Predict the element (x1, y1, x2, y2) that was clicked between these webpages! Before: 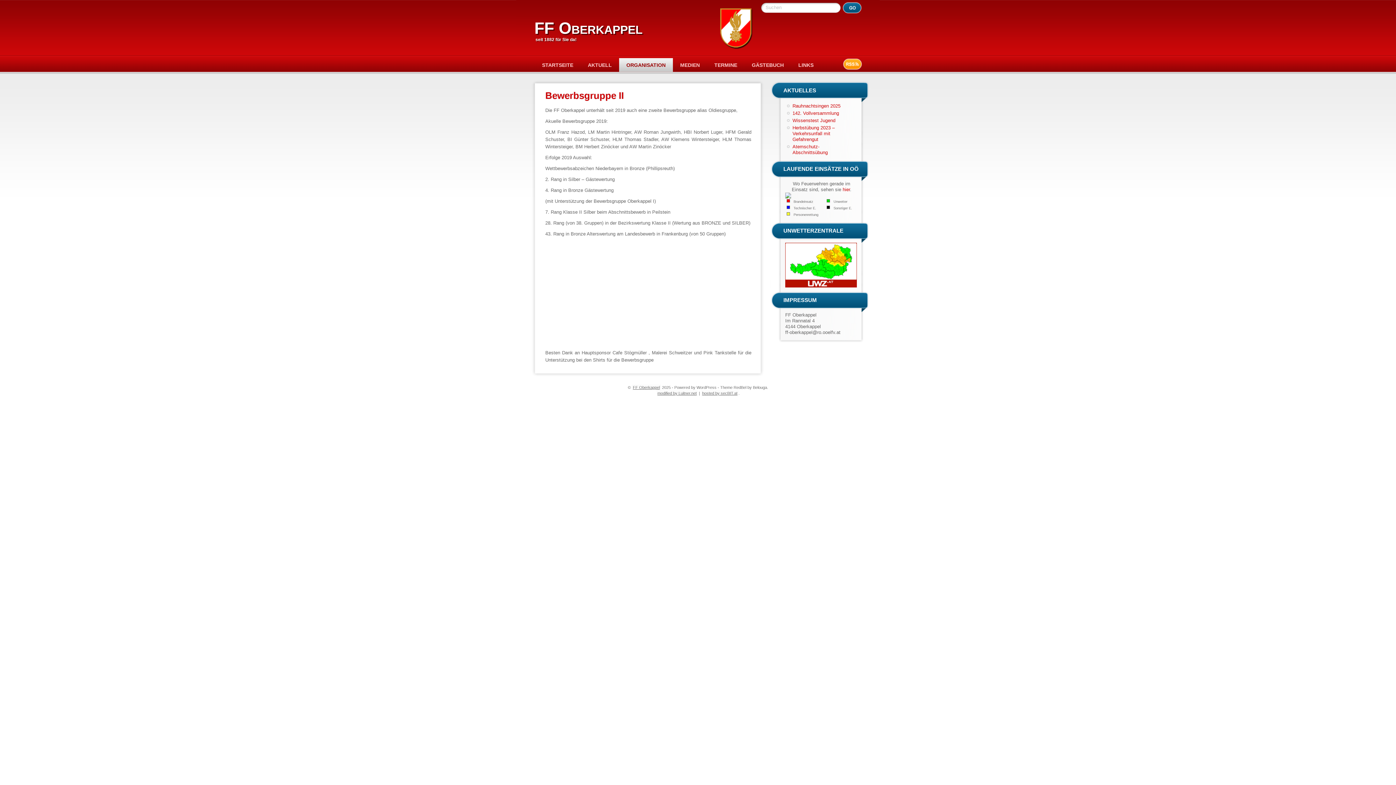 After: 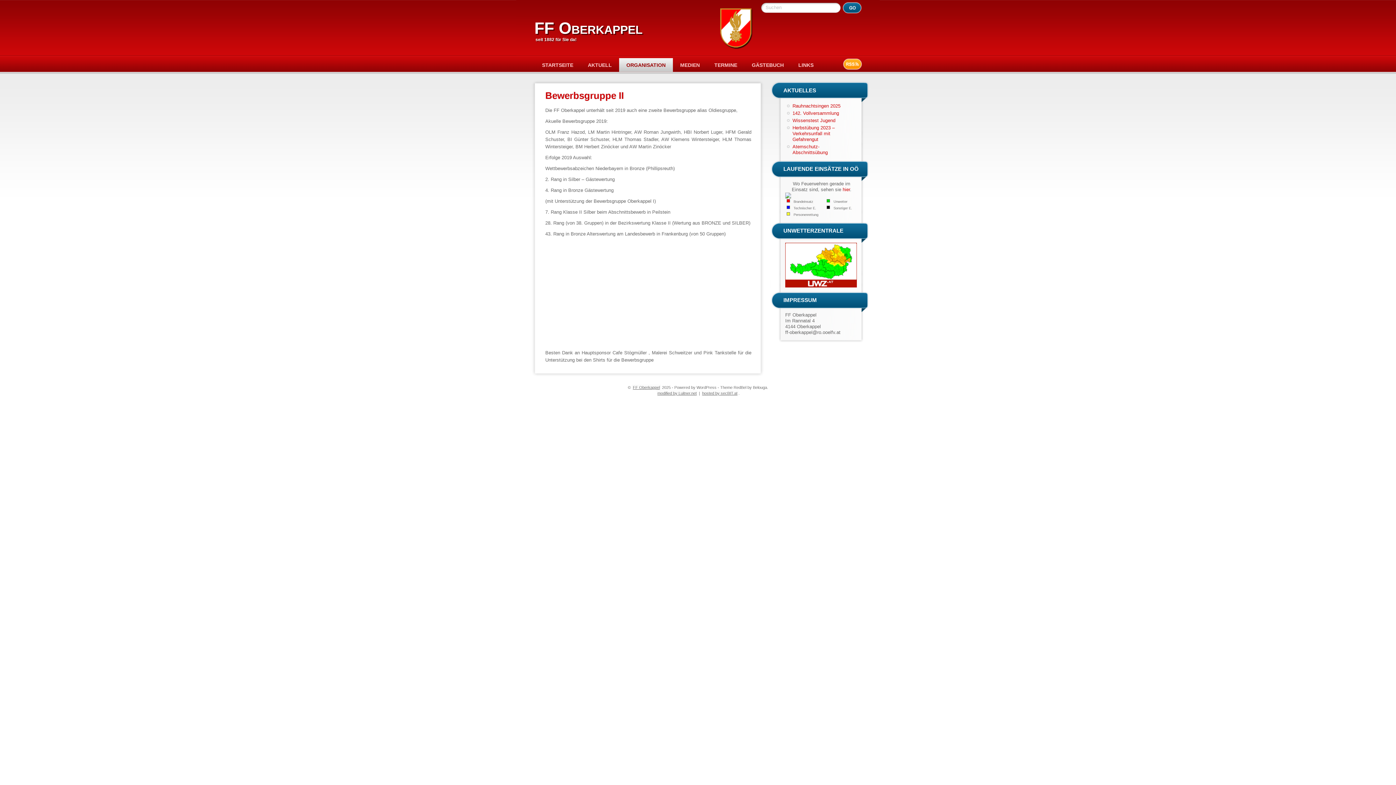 Action: bbox: (785, 283, 857, 288)